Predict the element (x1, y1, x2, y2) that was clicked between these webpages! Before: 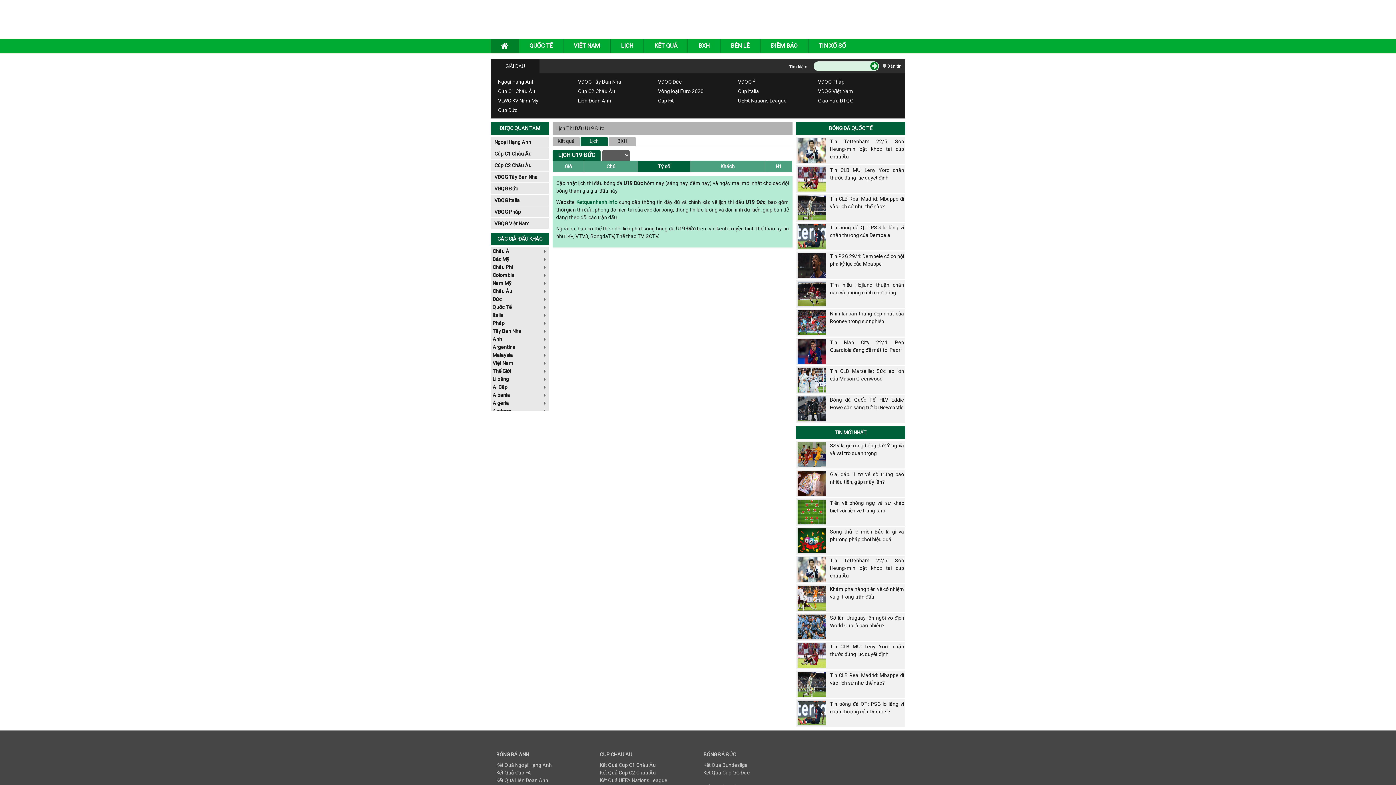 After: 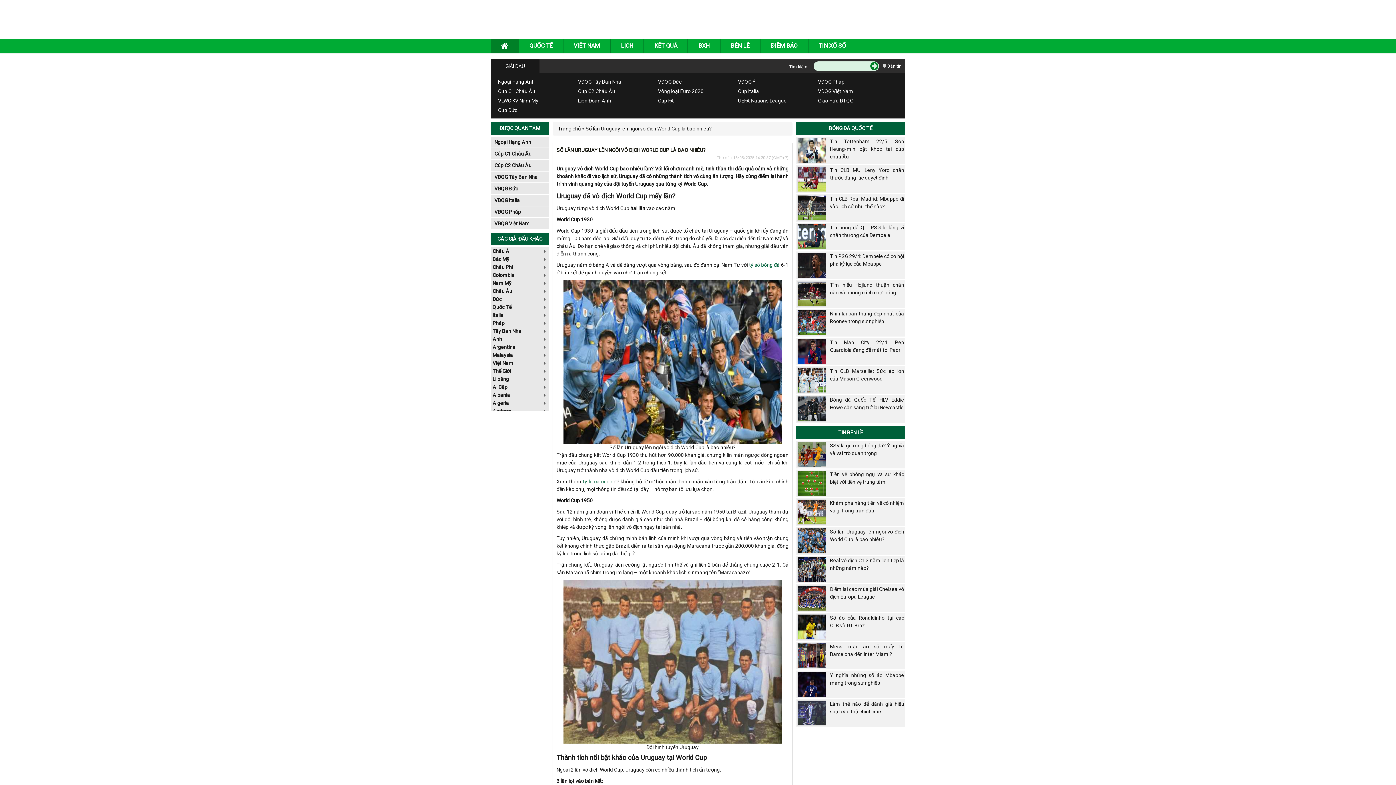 Action: bbox: (797, 623, 826, 629)